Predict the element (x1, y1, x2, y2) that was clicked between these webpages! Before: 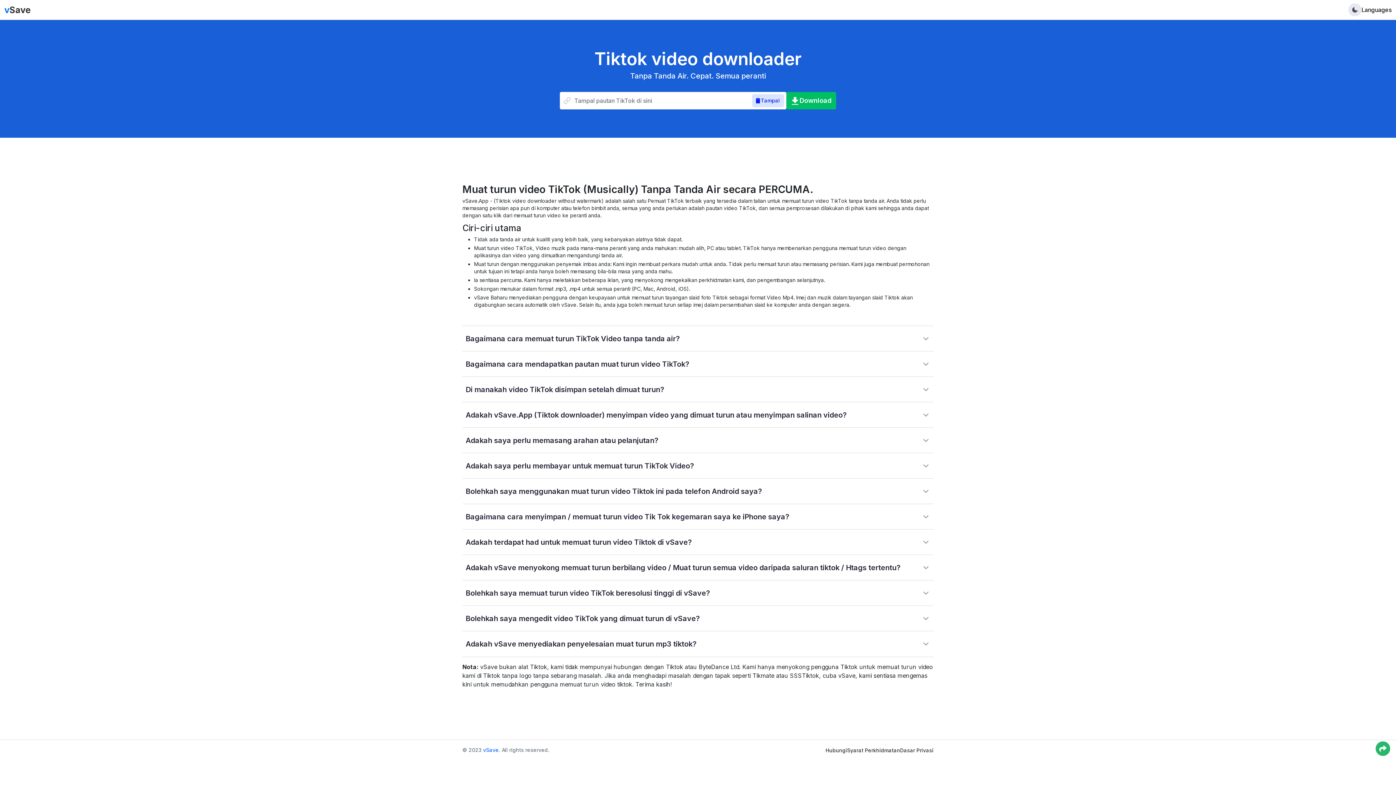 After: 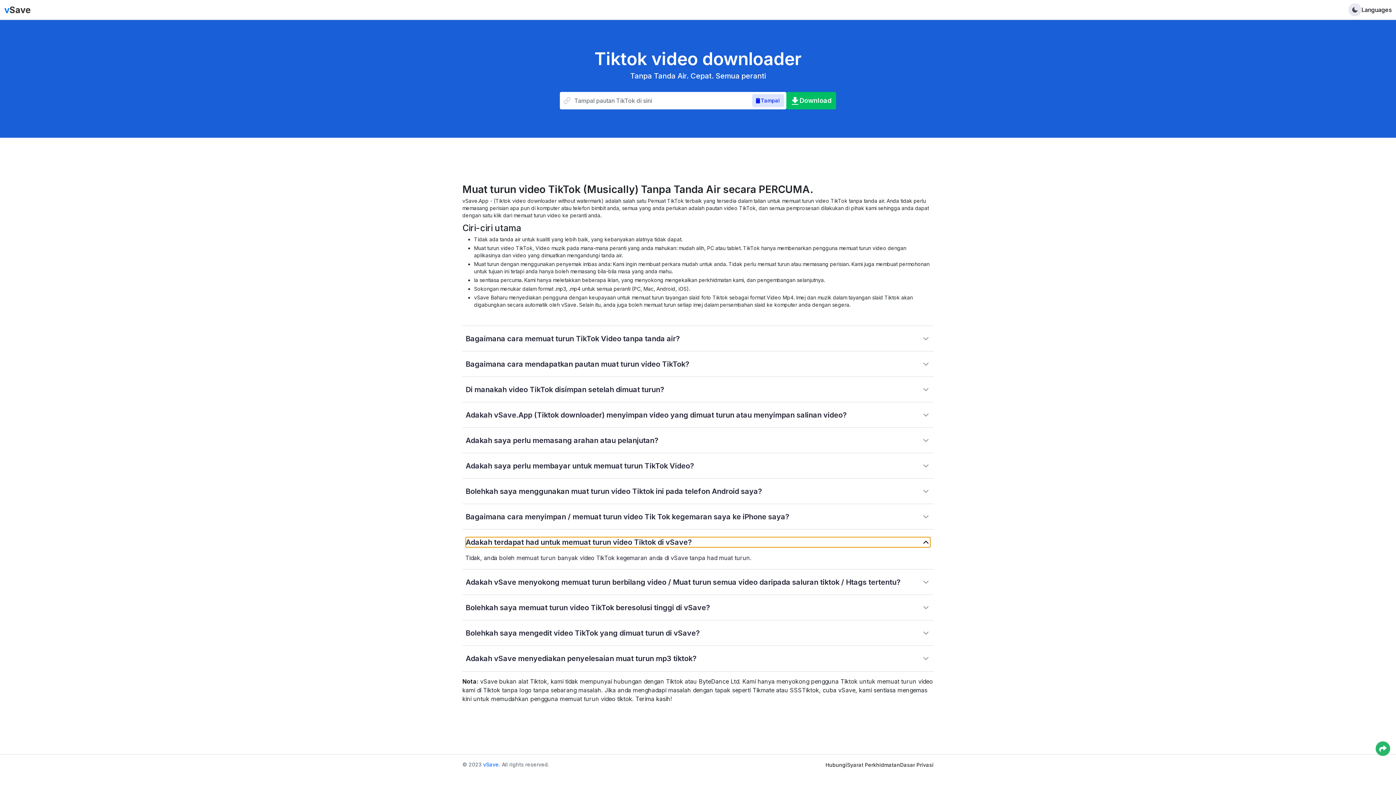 Action: label: Adakah terdapat had untuk memuat turun video Tiktok di vSave? bbox: (465, 537, 930, 548)